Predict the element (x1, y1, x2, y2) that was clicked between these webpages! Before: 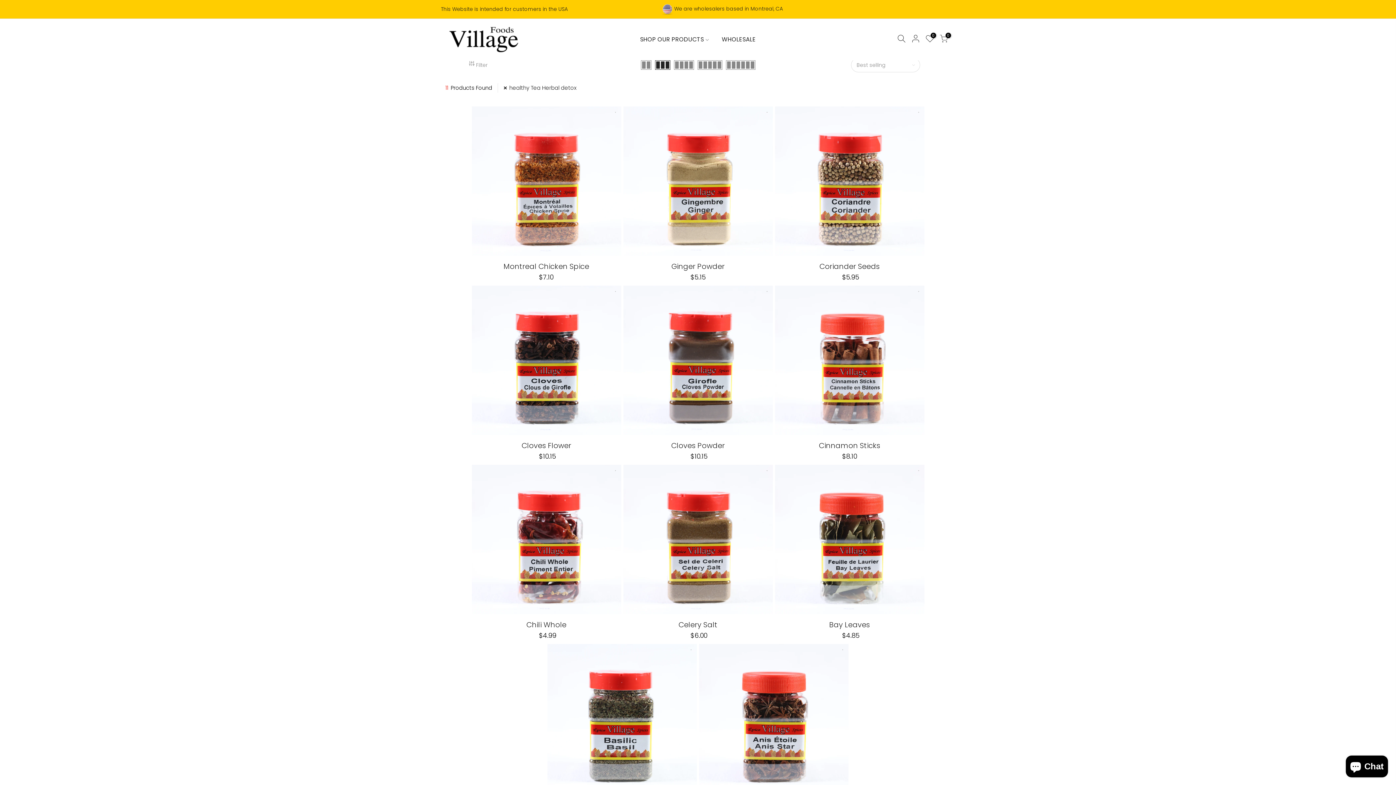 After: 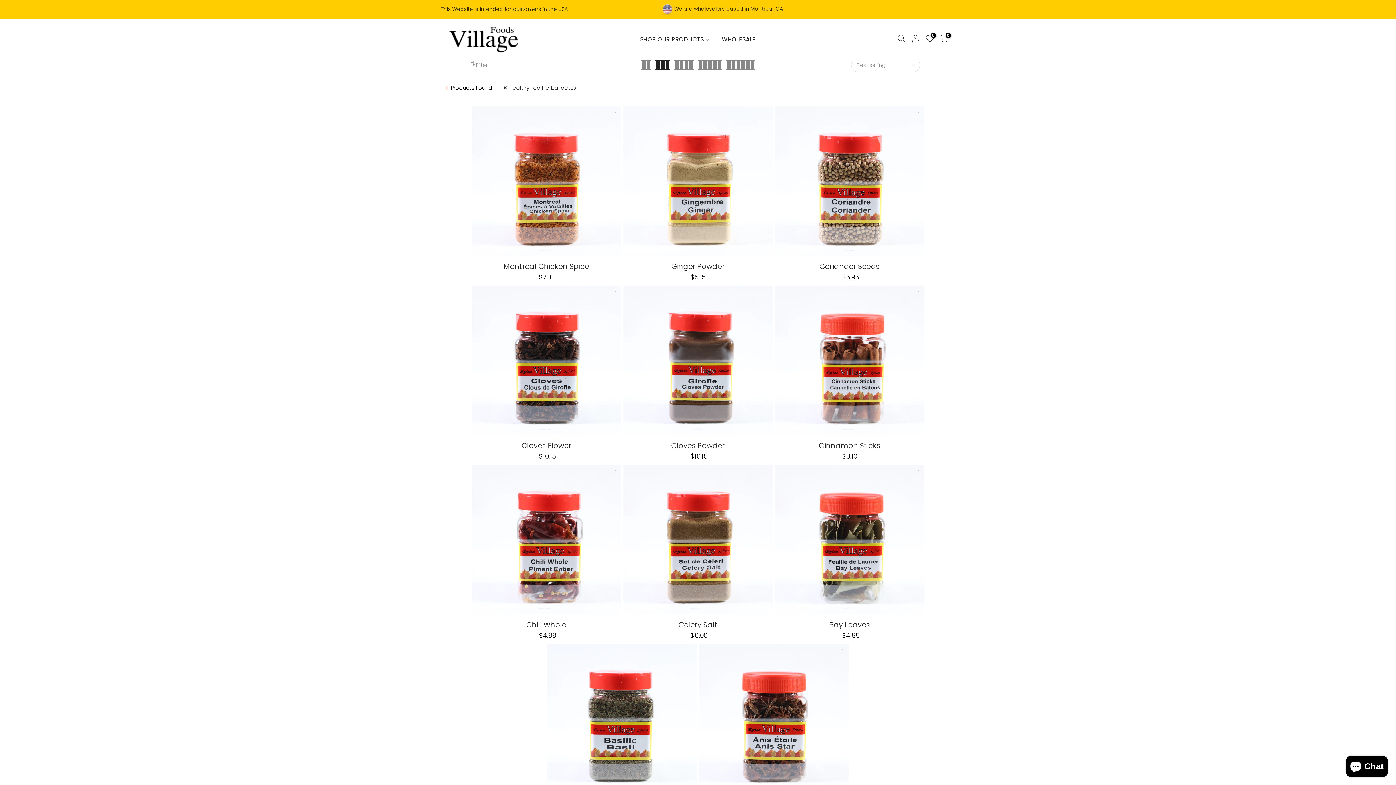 Action: bbox: (655, 60, 670, 69)